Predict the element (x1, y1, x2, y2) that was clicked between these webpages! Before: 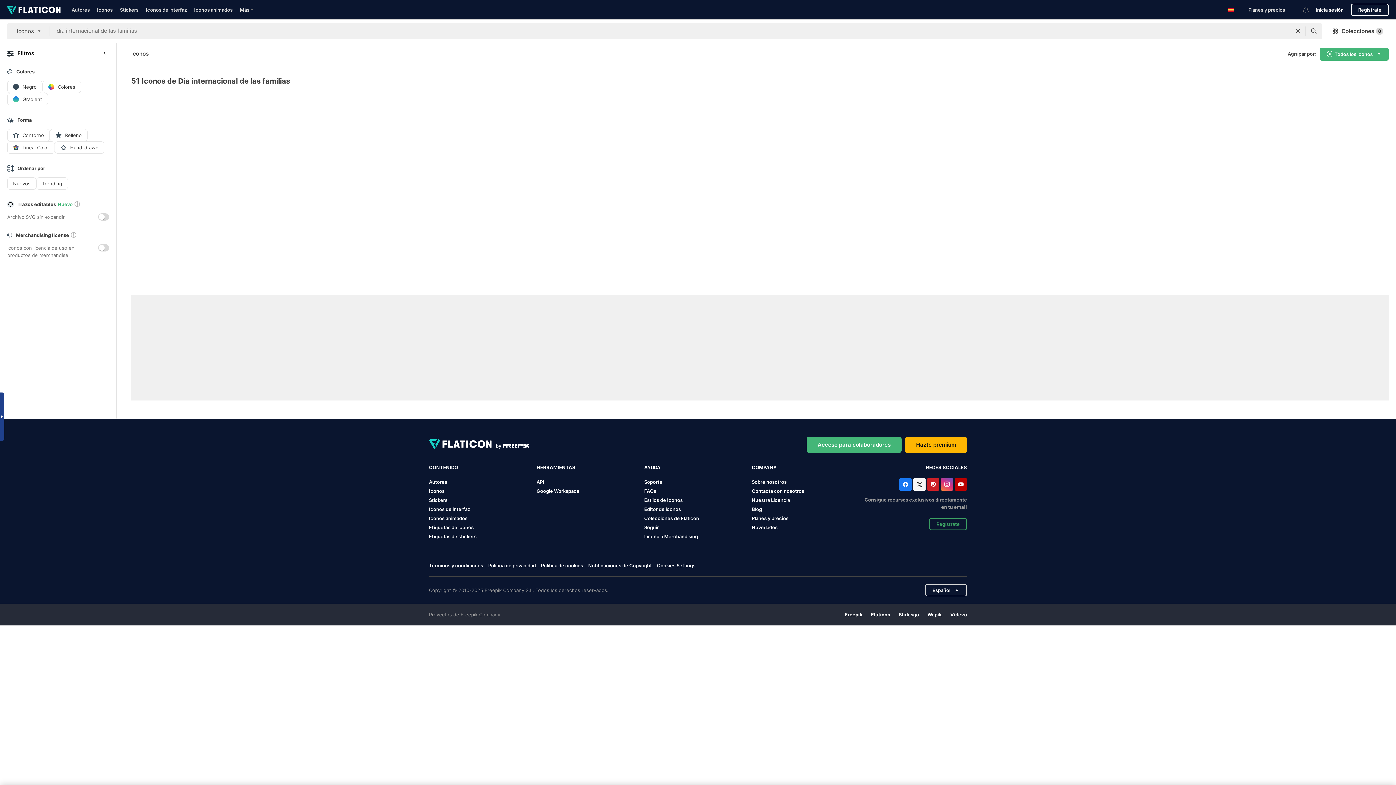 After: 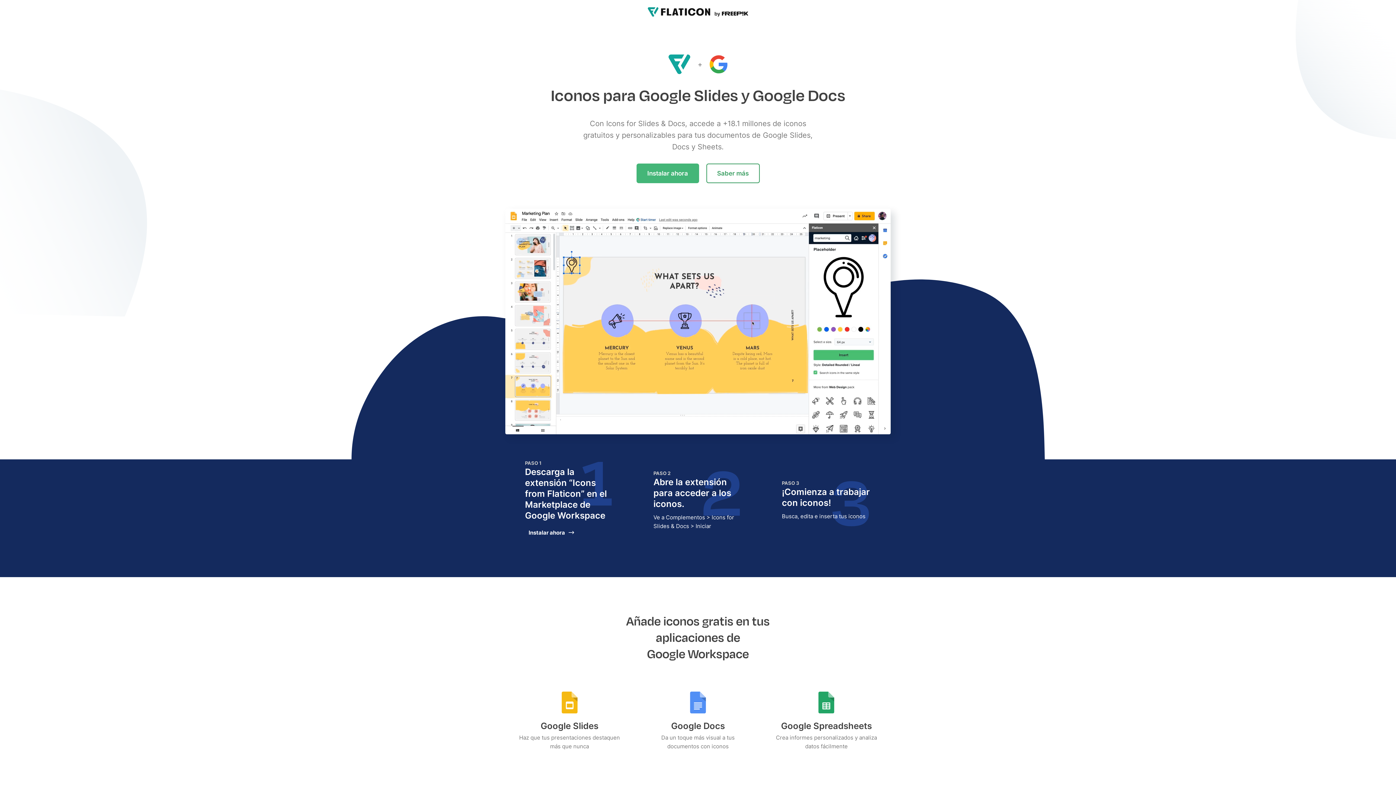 Action: label: Google Workspace bbox: (536, 488, 579, 494)